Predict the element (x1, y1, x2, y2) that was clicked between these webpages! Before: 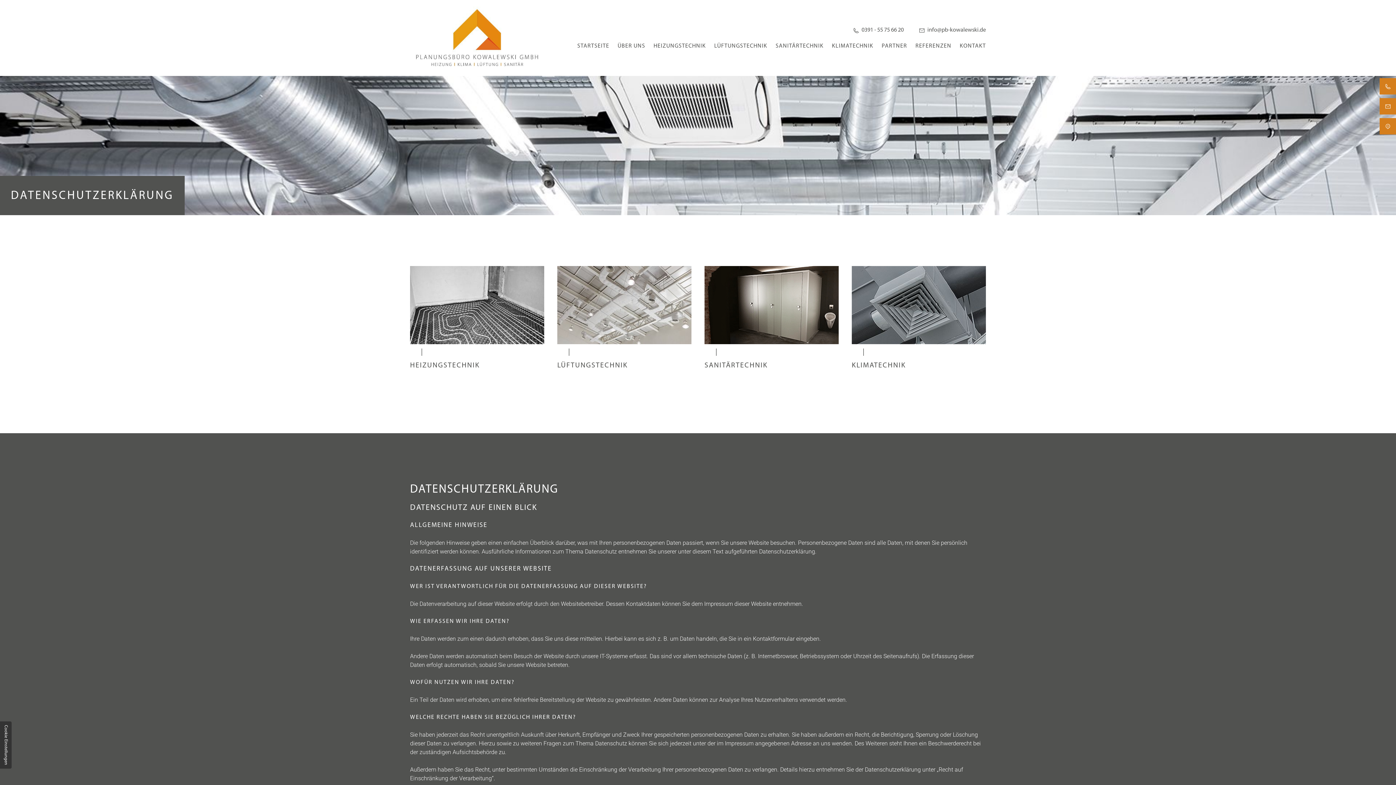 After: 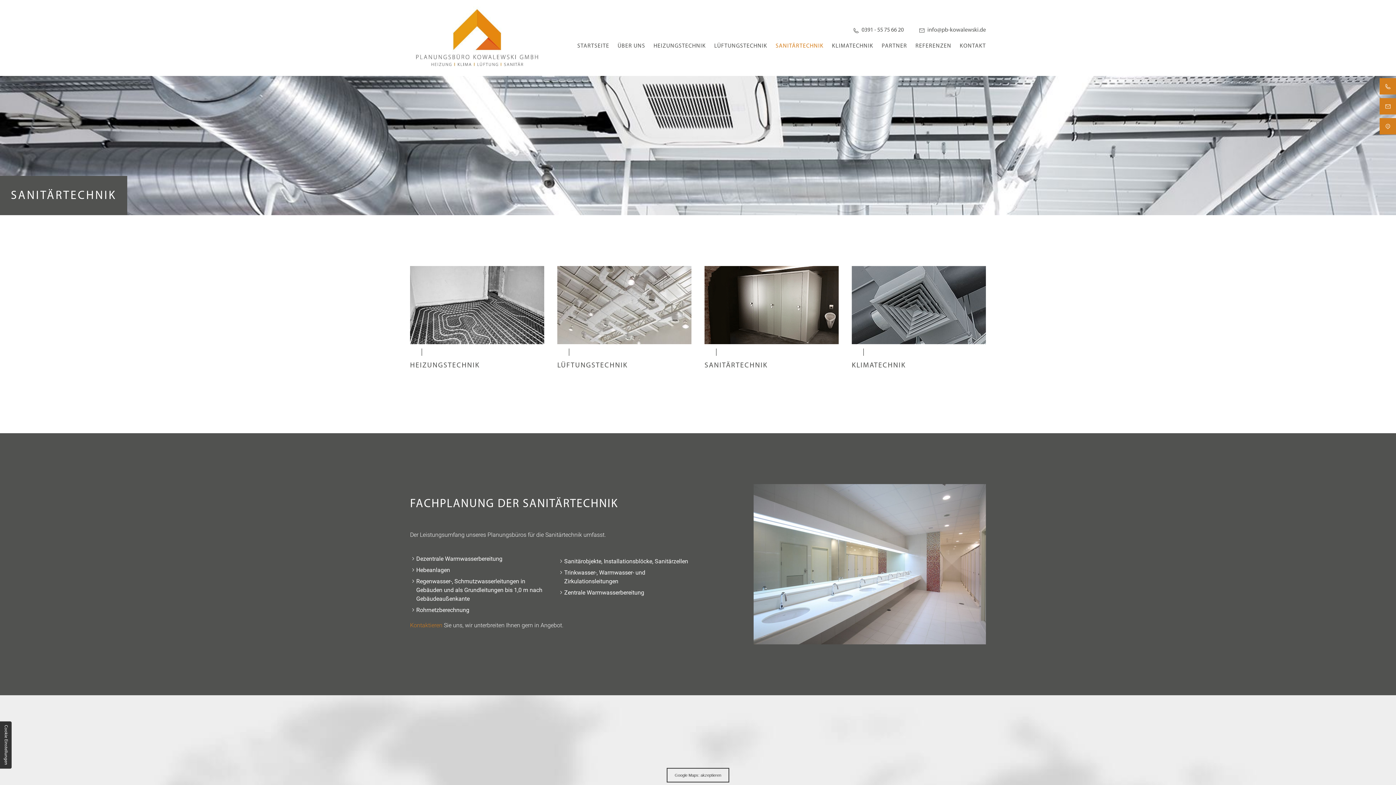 Action: label: SANITÄRTECHNIK bbox: (775, 43, 823, 49)